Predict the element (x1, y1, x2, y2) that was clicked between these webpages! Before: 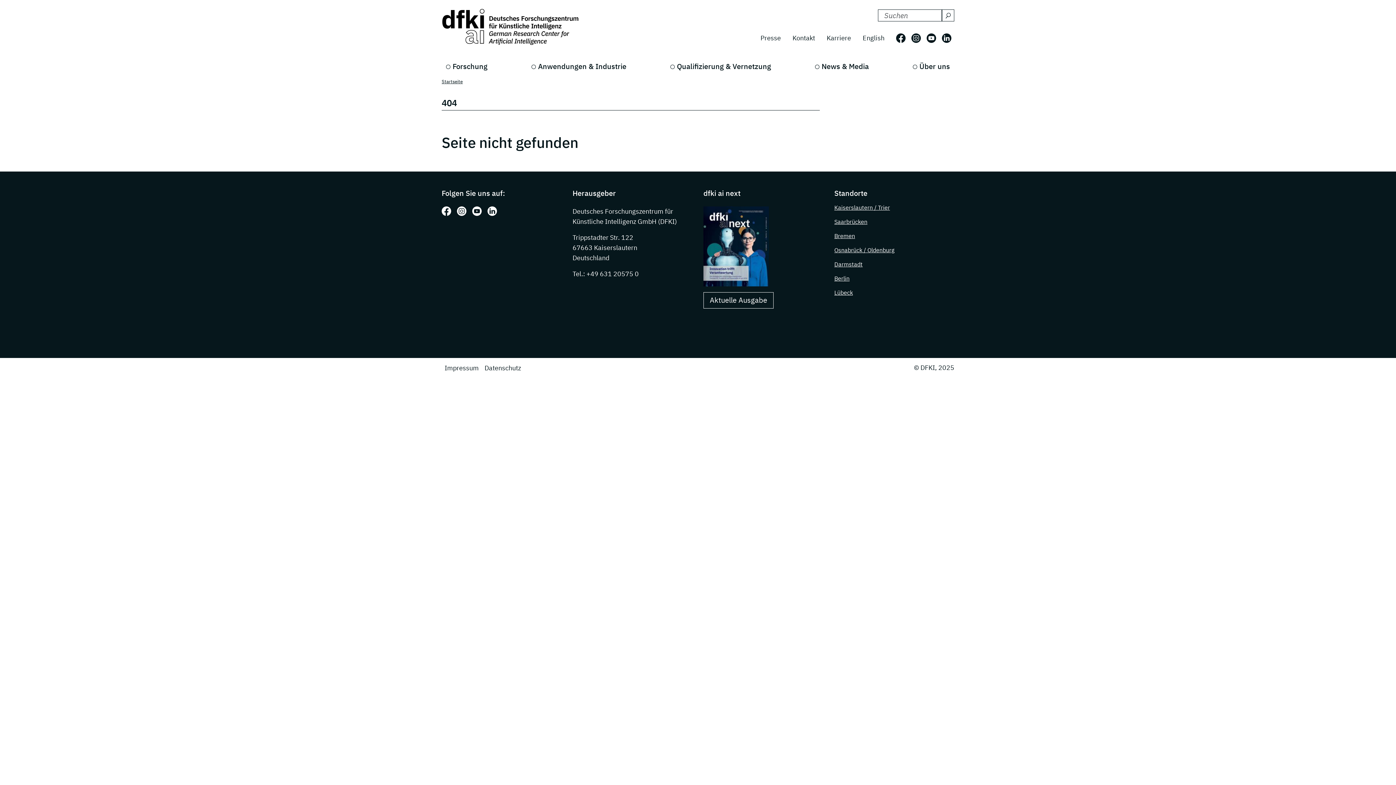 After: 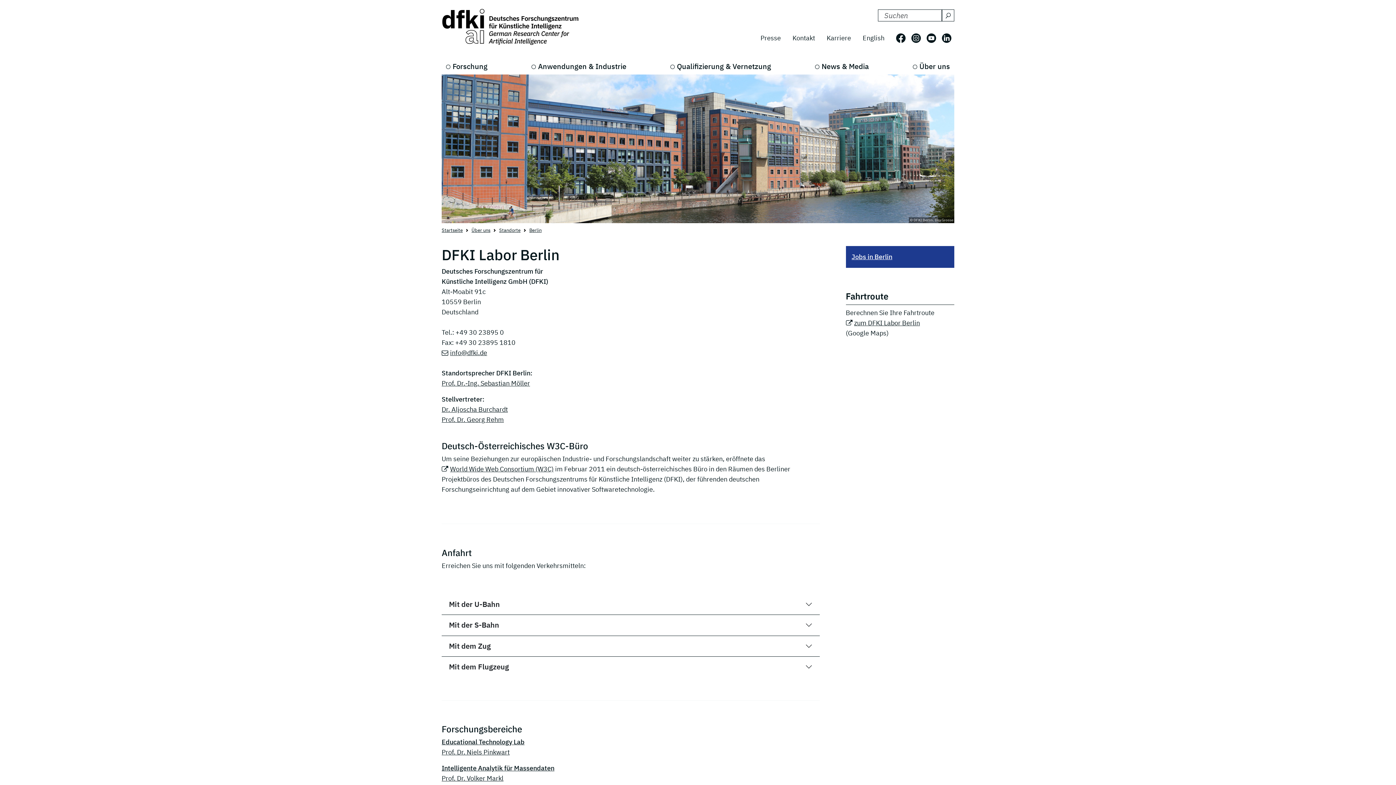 Action: label: Berlin bbox: (834, 274, 849, 282)